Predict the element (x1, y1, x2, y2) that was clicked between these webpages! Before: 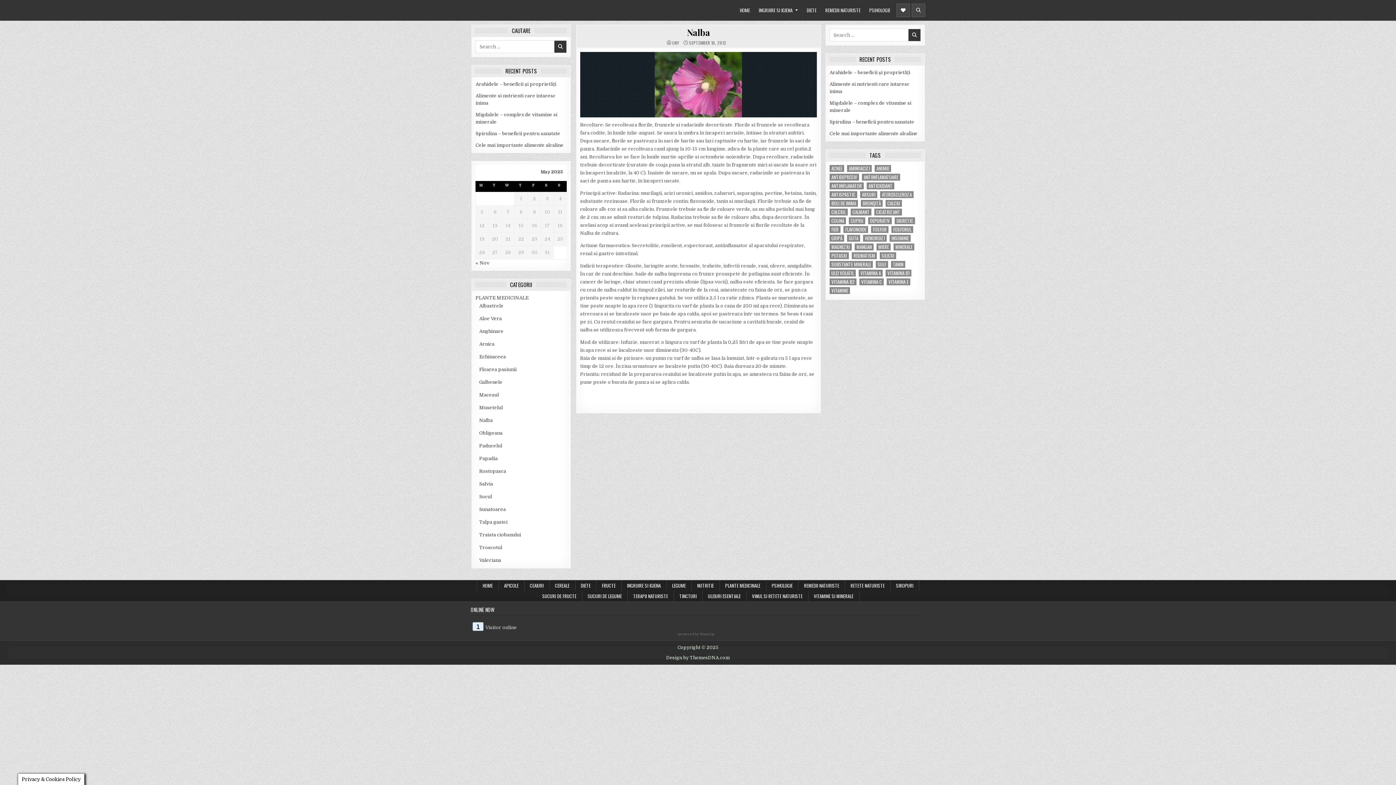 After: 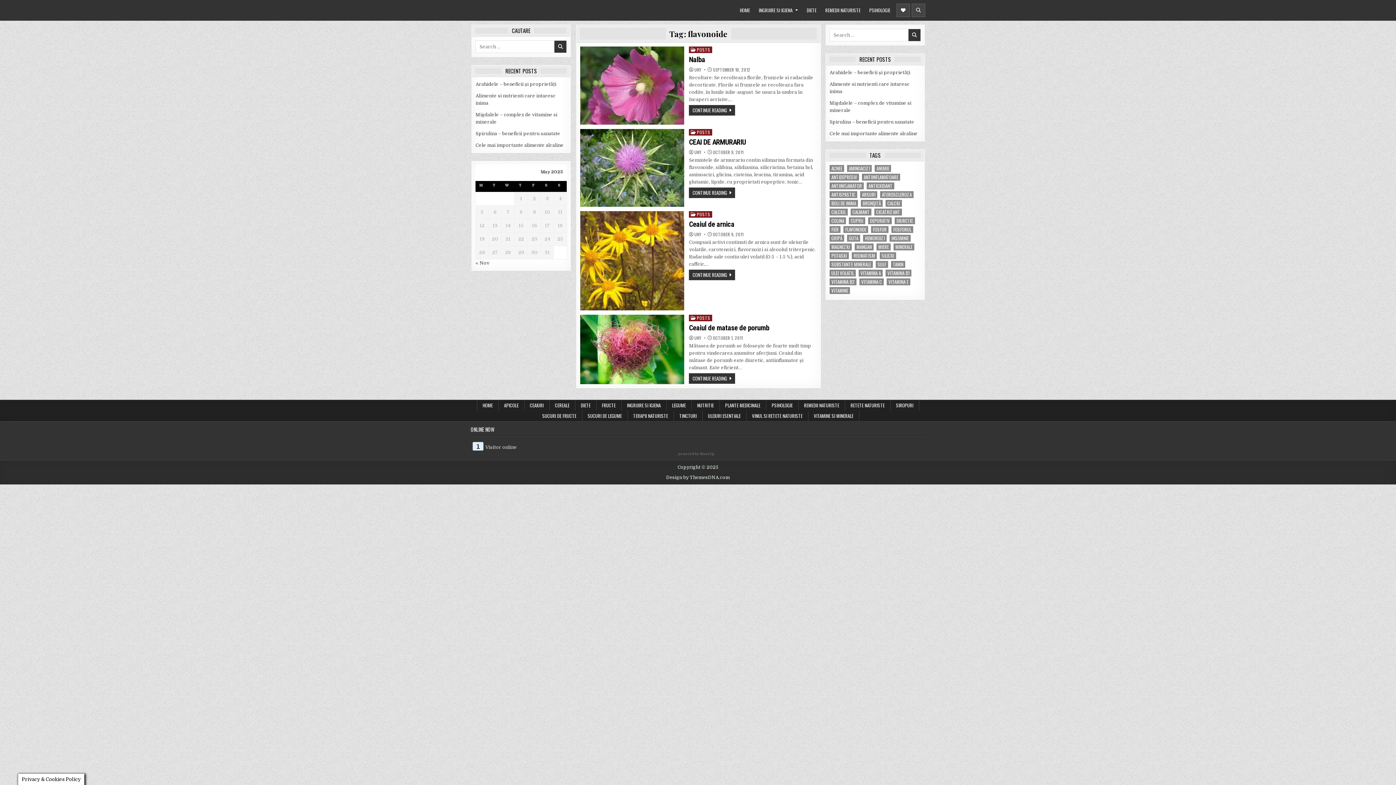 Action: label: flavonoide (4 items) bbox: (843, 226, 868, 233)